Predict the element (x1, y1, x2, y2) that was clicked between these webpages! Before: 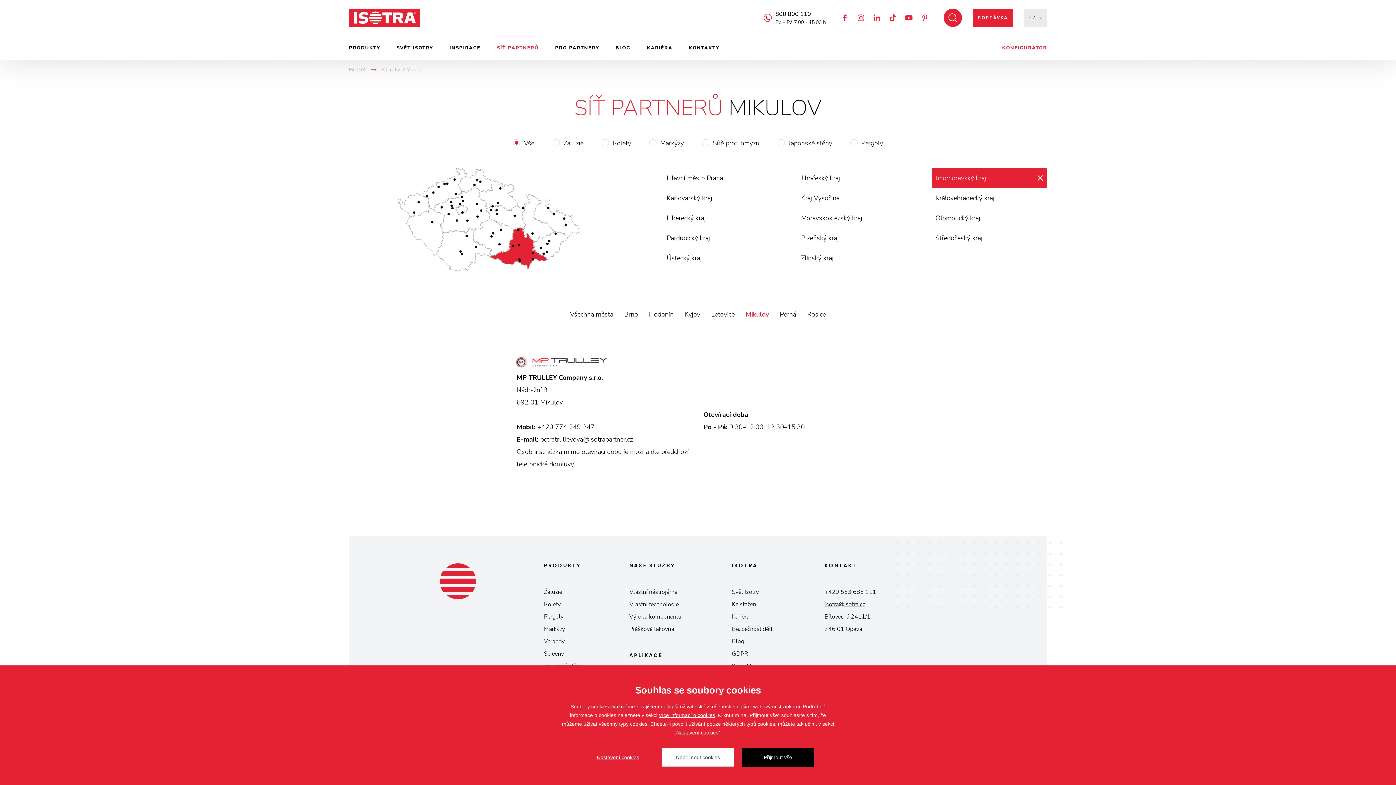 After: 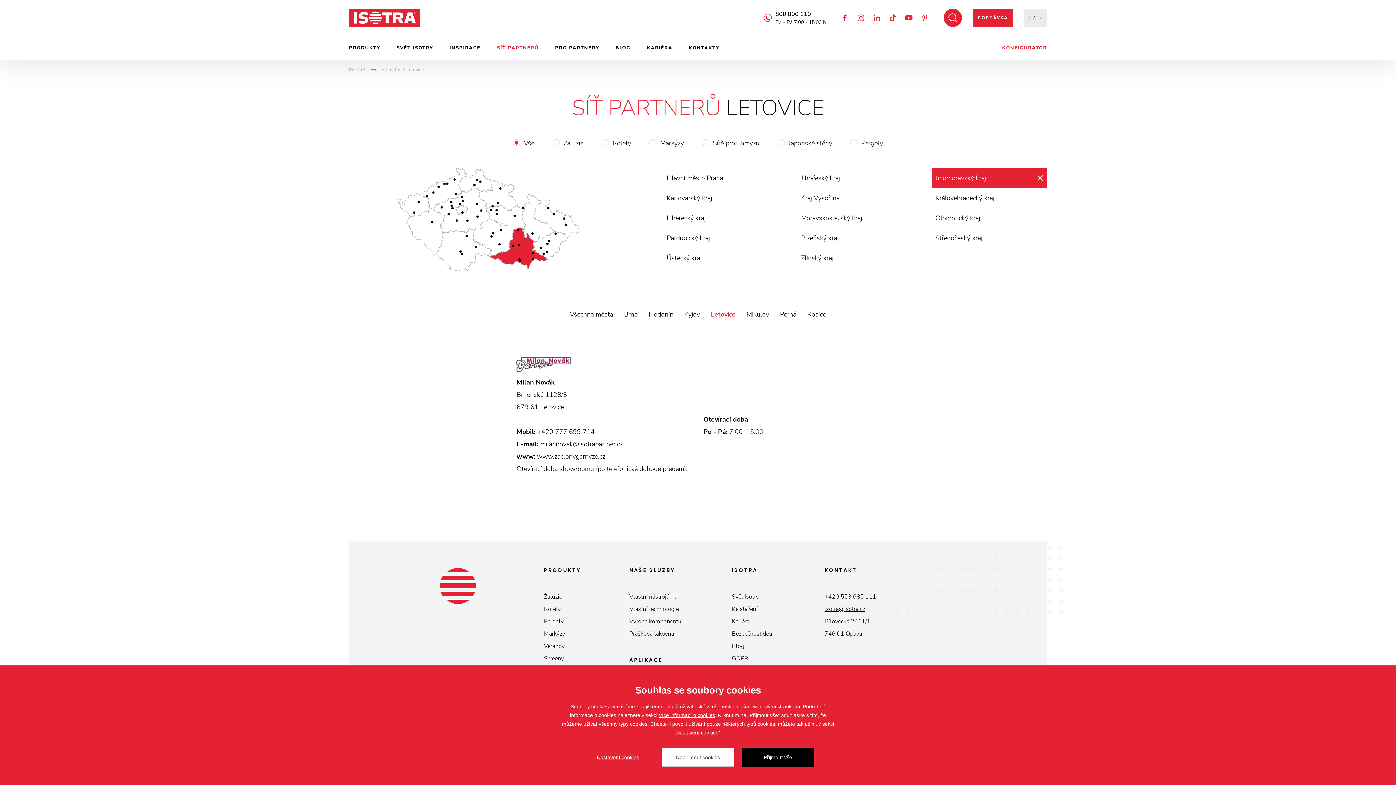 Action: bbox: (517, 228, 519, 231)